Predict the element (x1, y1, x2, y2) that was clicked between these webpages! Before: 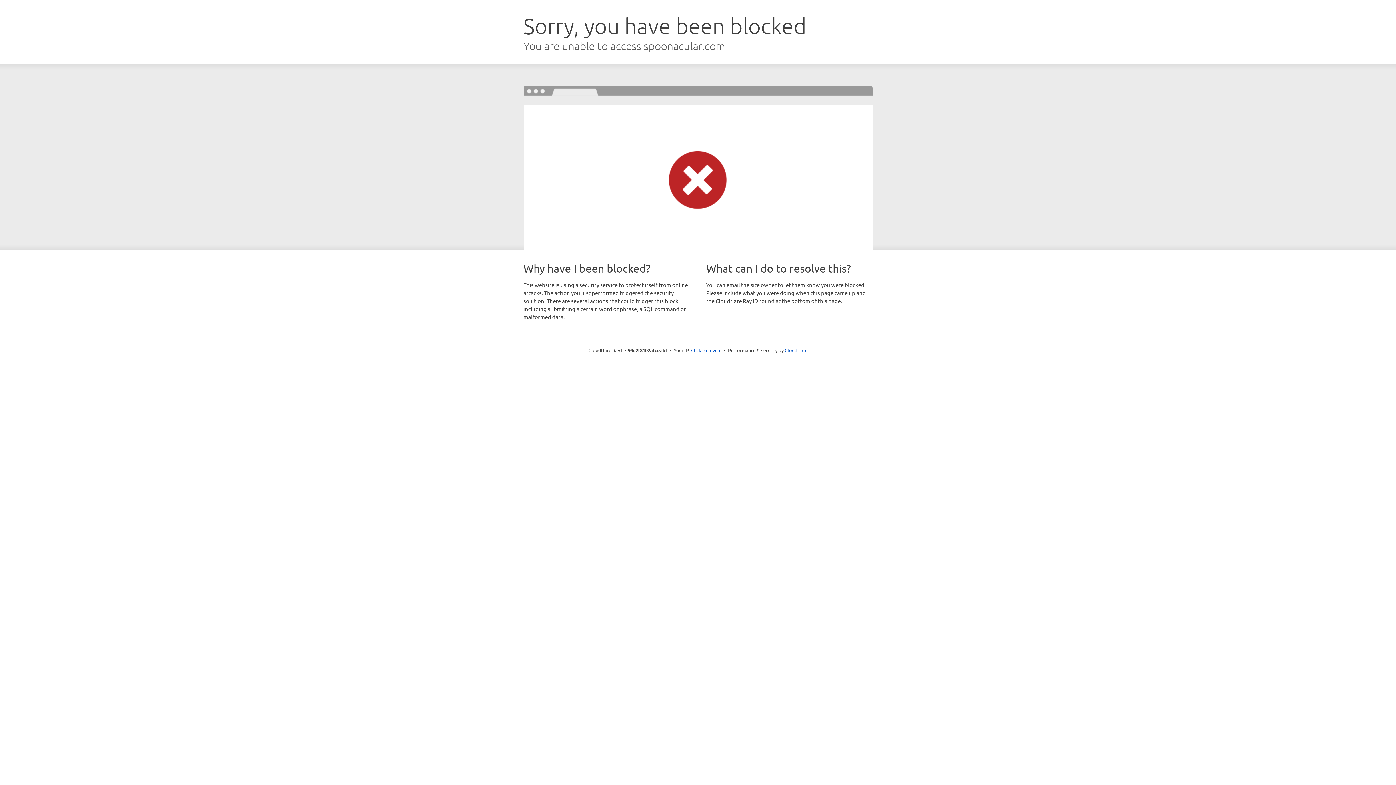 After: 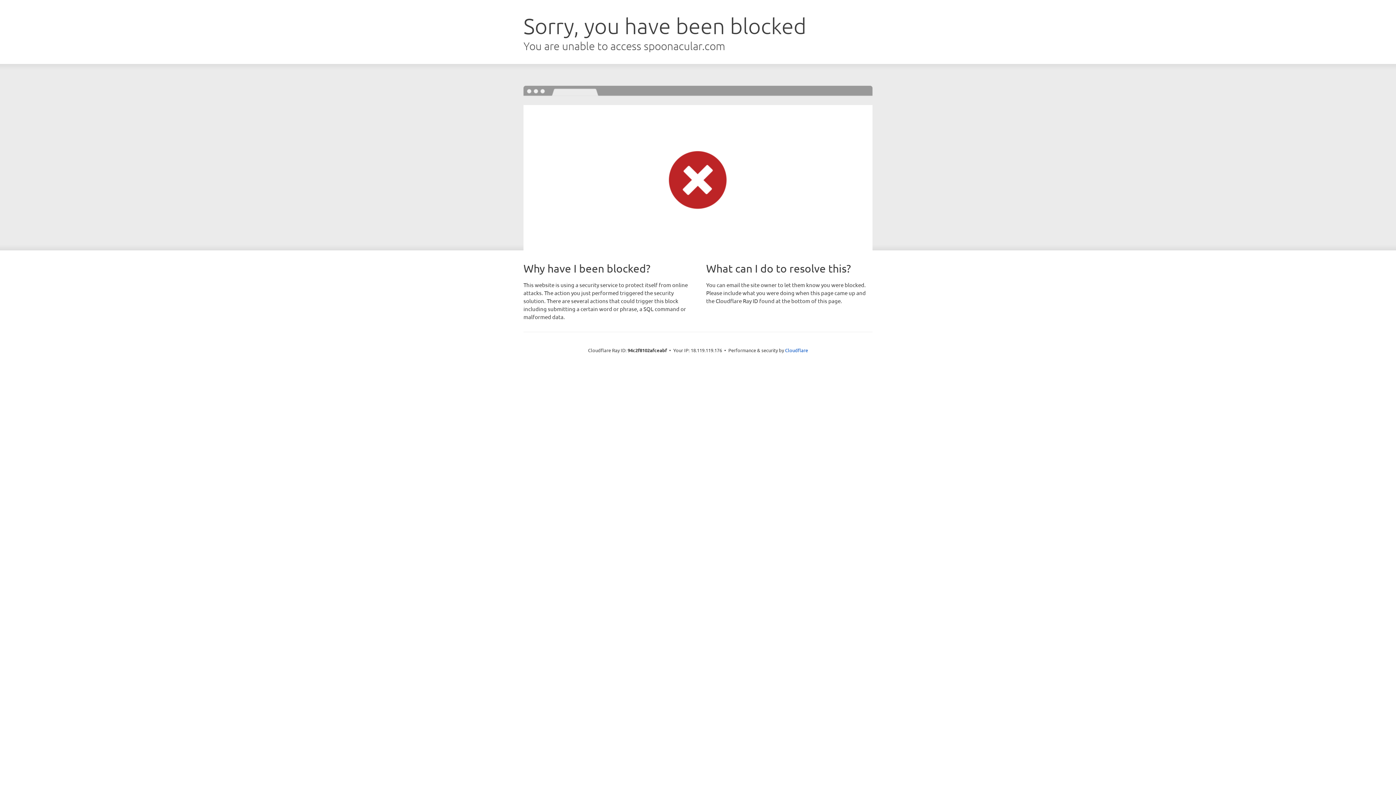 Action: bbox: (691, 346, 721, 353) label: Click to reveal